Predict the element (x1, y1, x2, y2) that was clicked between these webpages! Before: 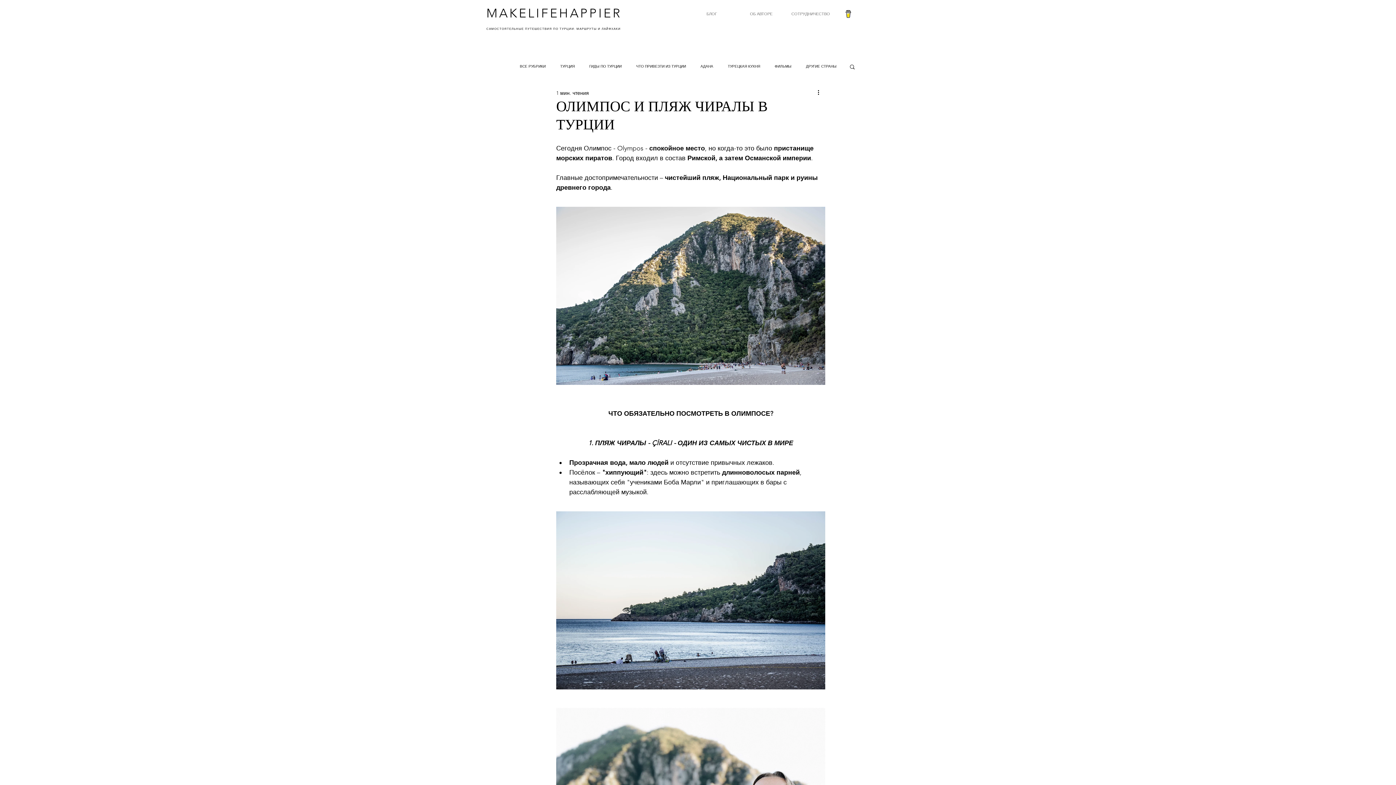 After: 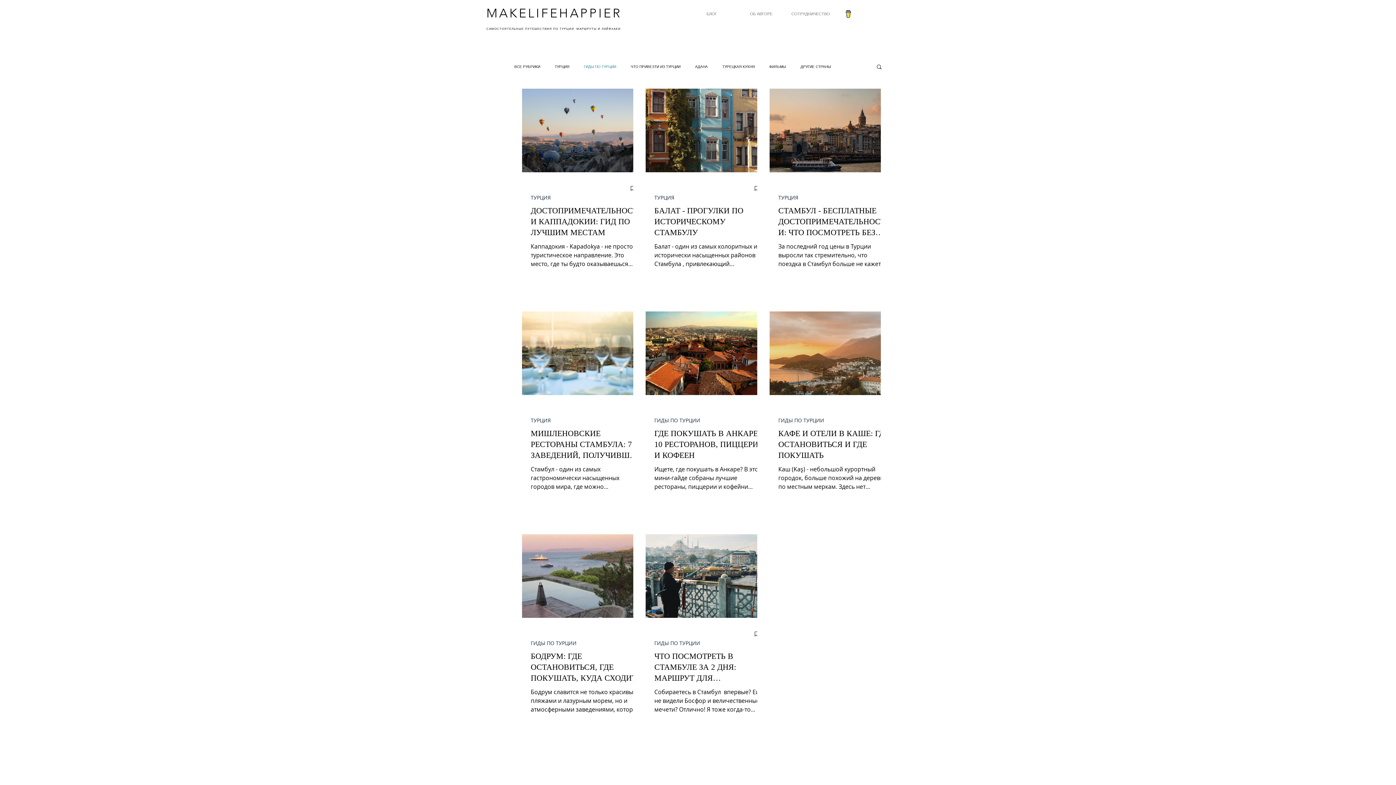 Action: label: ГИДЫ ПО ТУРЦИИ bbox: (589, 64, 621, 68)